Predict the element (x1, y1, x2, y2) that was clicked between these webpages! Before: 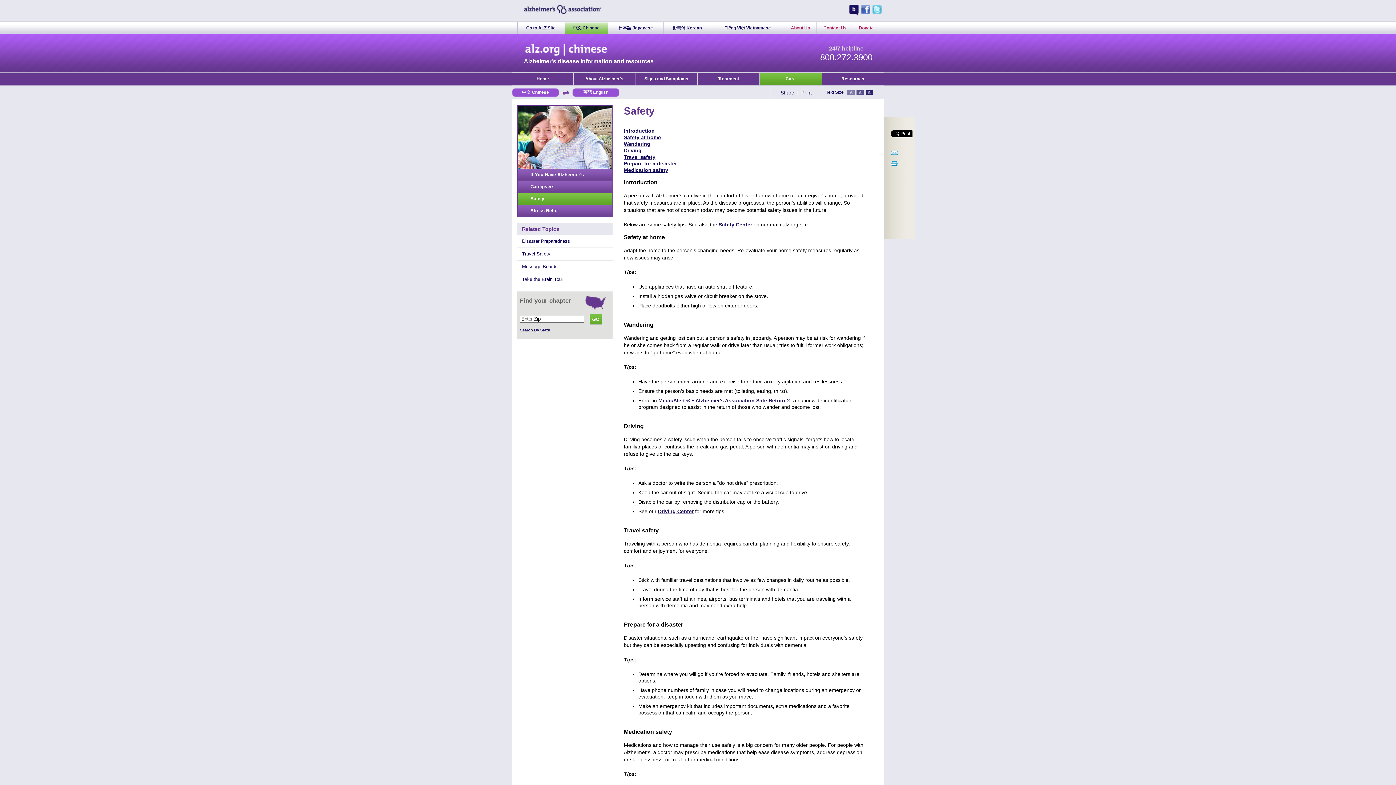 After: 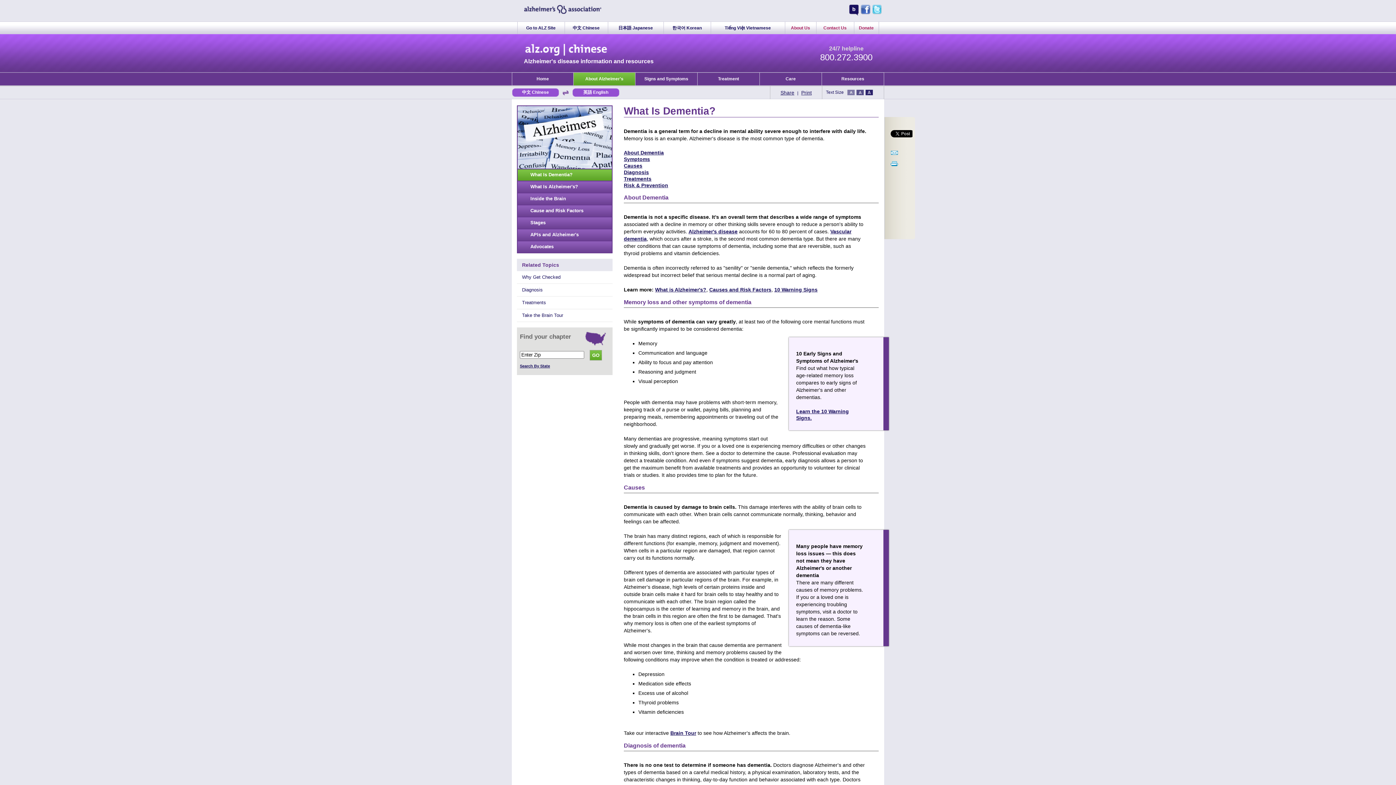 Action: bbox: (573, 72, 635, 85) label: About Alzheimer's